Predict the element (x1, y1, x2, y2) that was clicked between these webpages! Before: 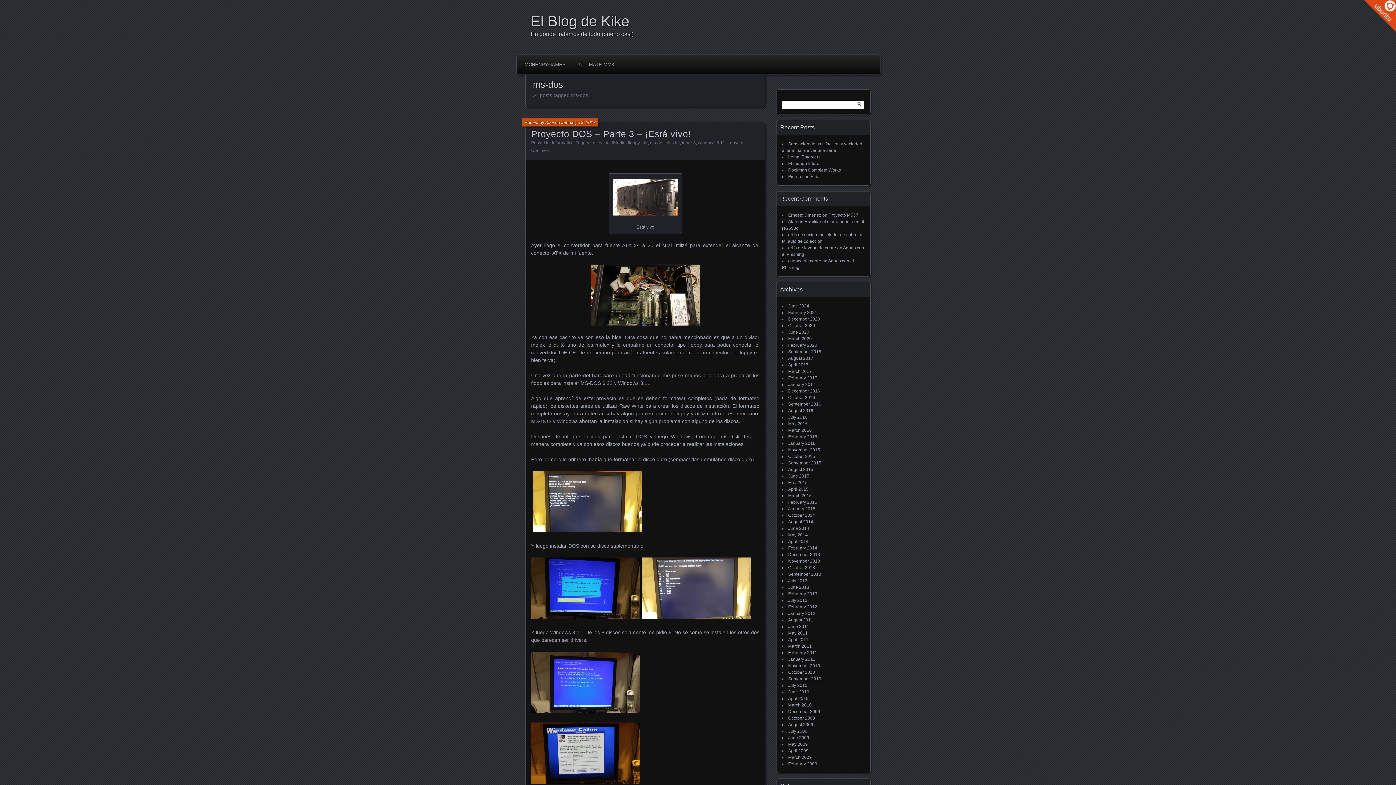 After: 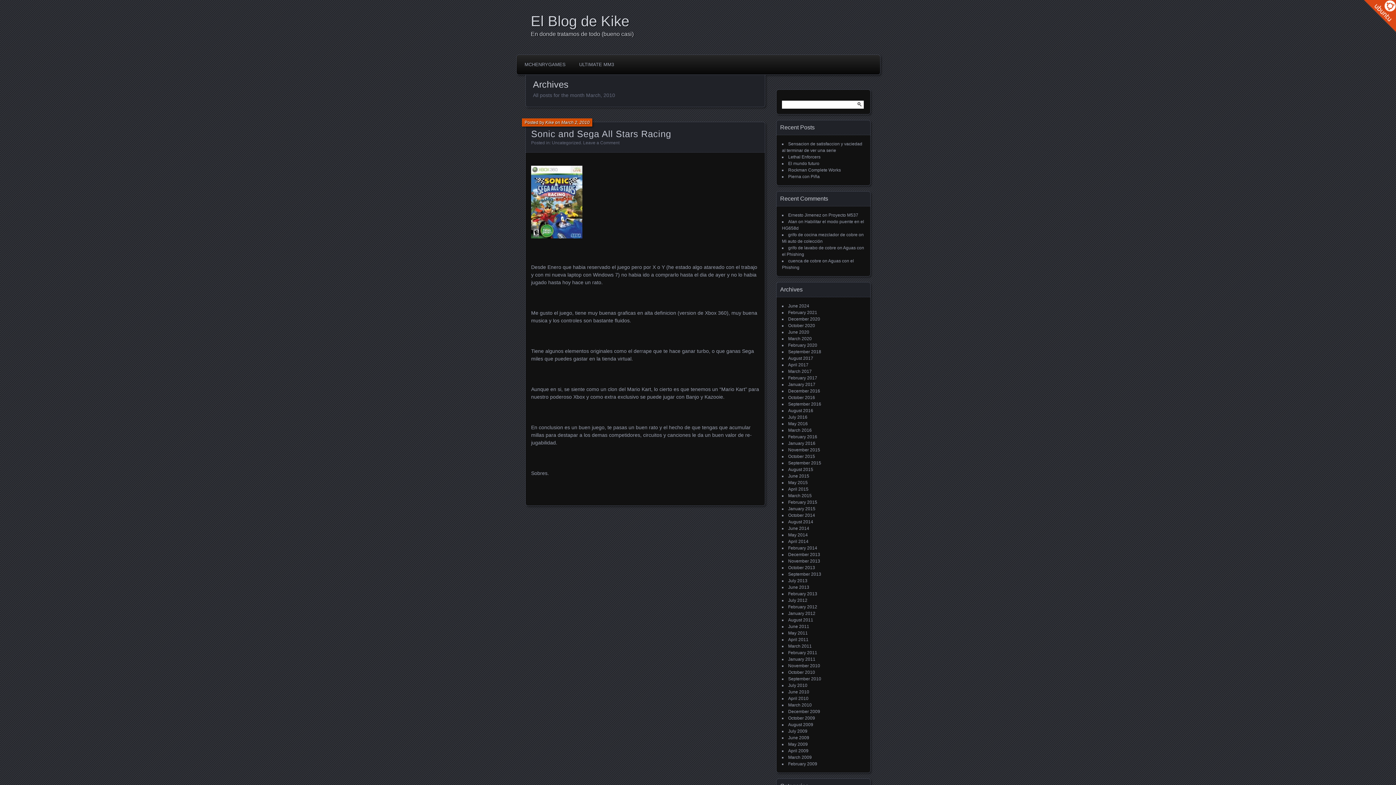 Action: bbox: (788, 702, 812, 708) label: March 2010